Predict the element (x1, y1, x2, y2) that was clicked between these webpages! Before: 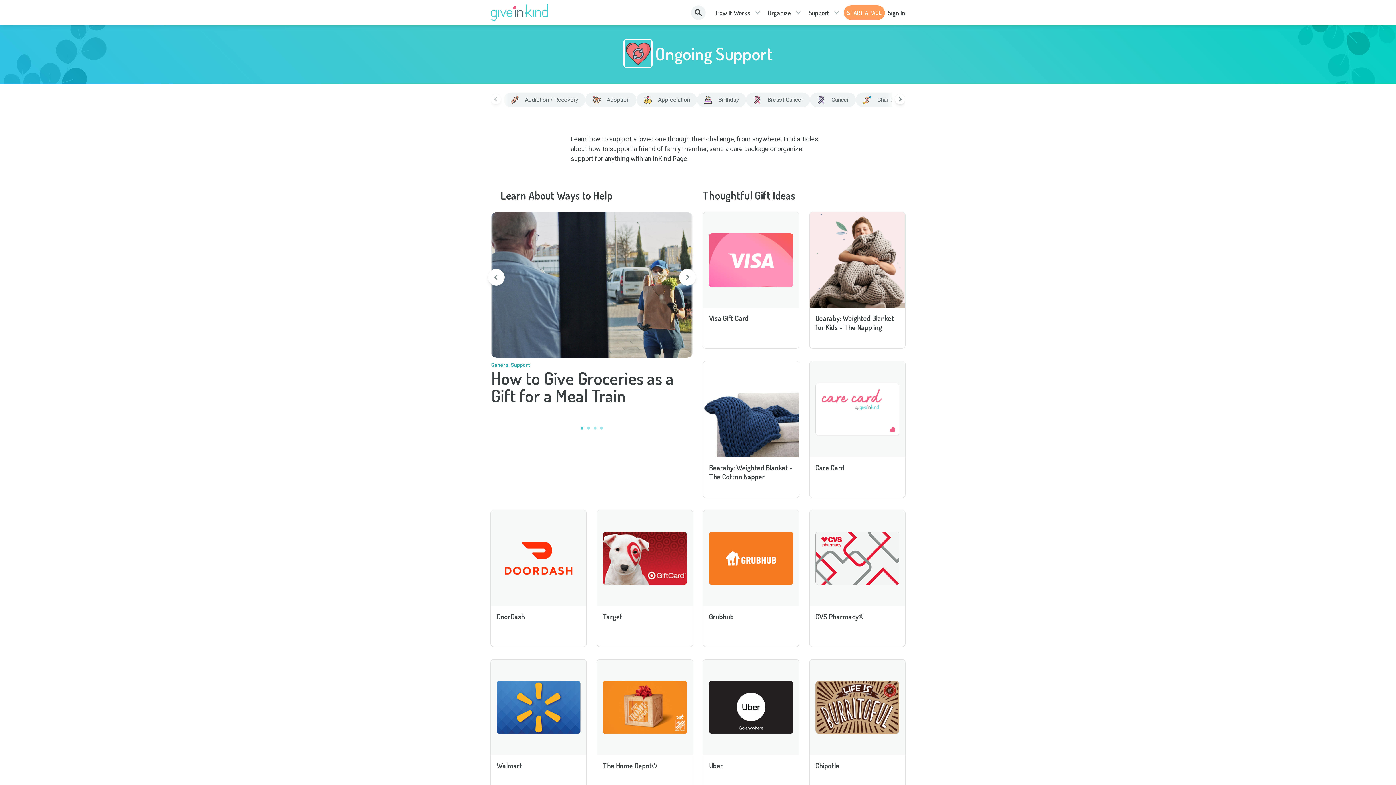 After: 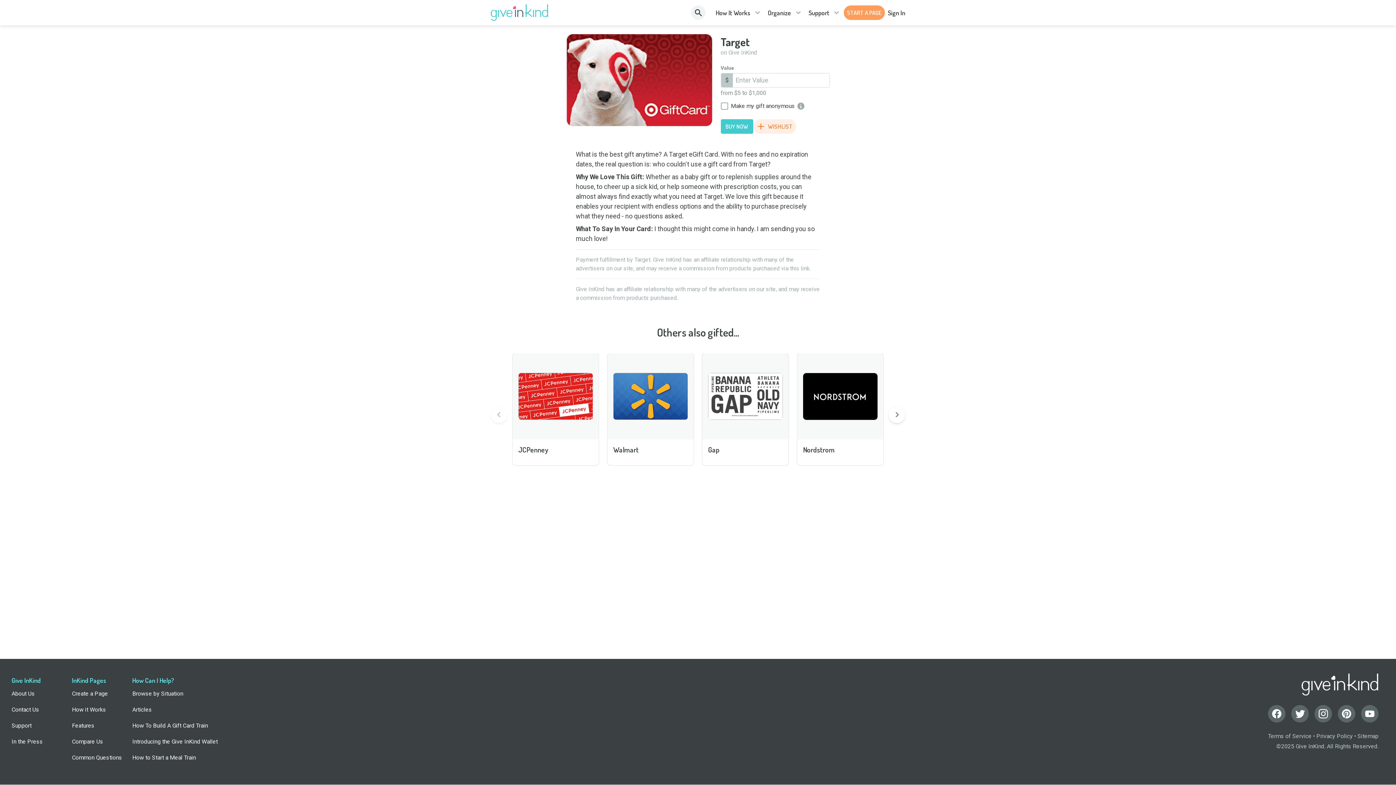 Action: bbox: (597, 510, 692, 606)